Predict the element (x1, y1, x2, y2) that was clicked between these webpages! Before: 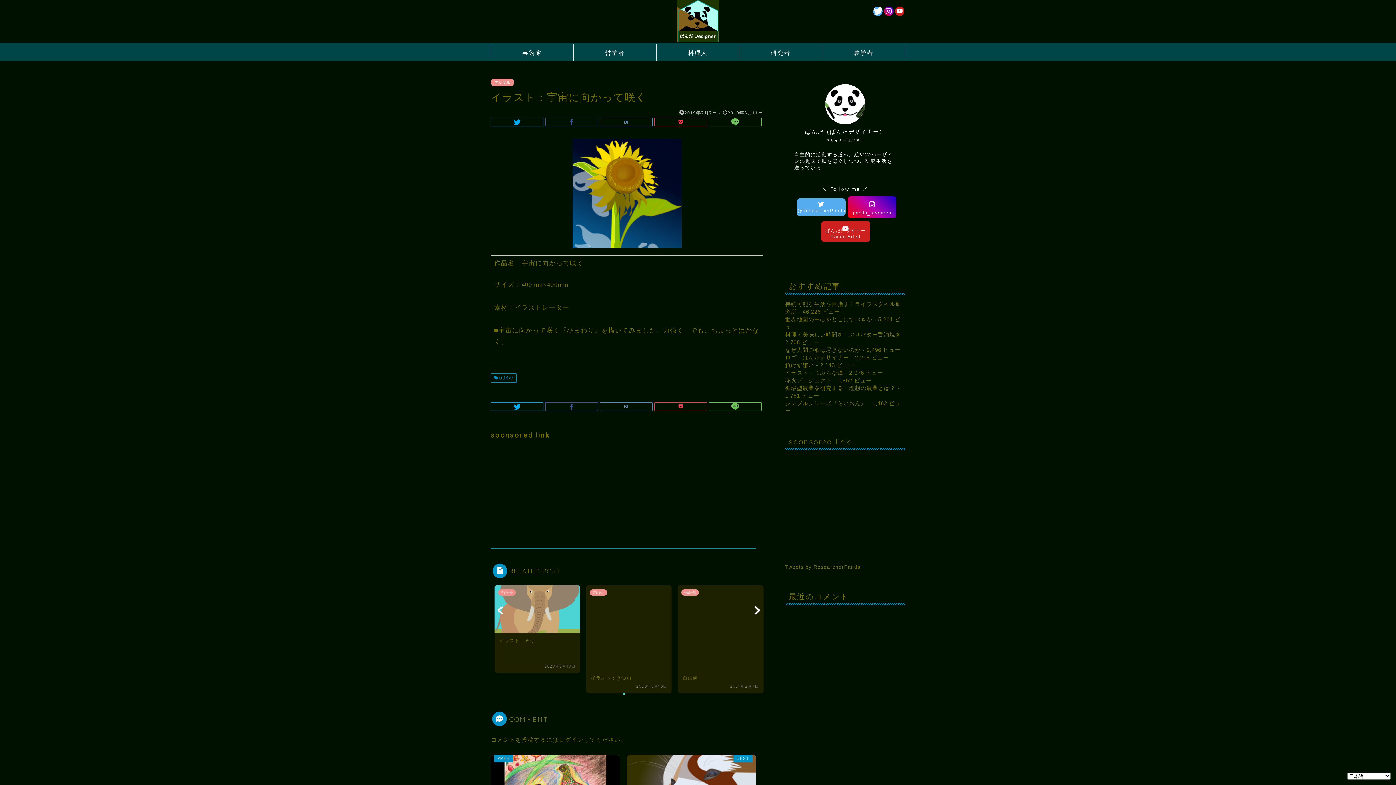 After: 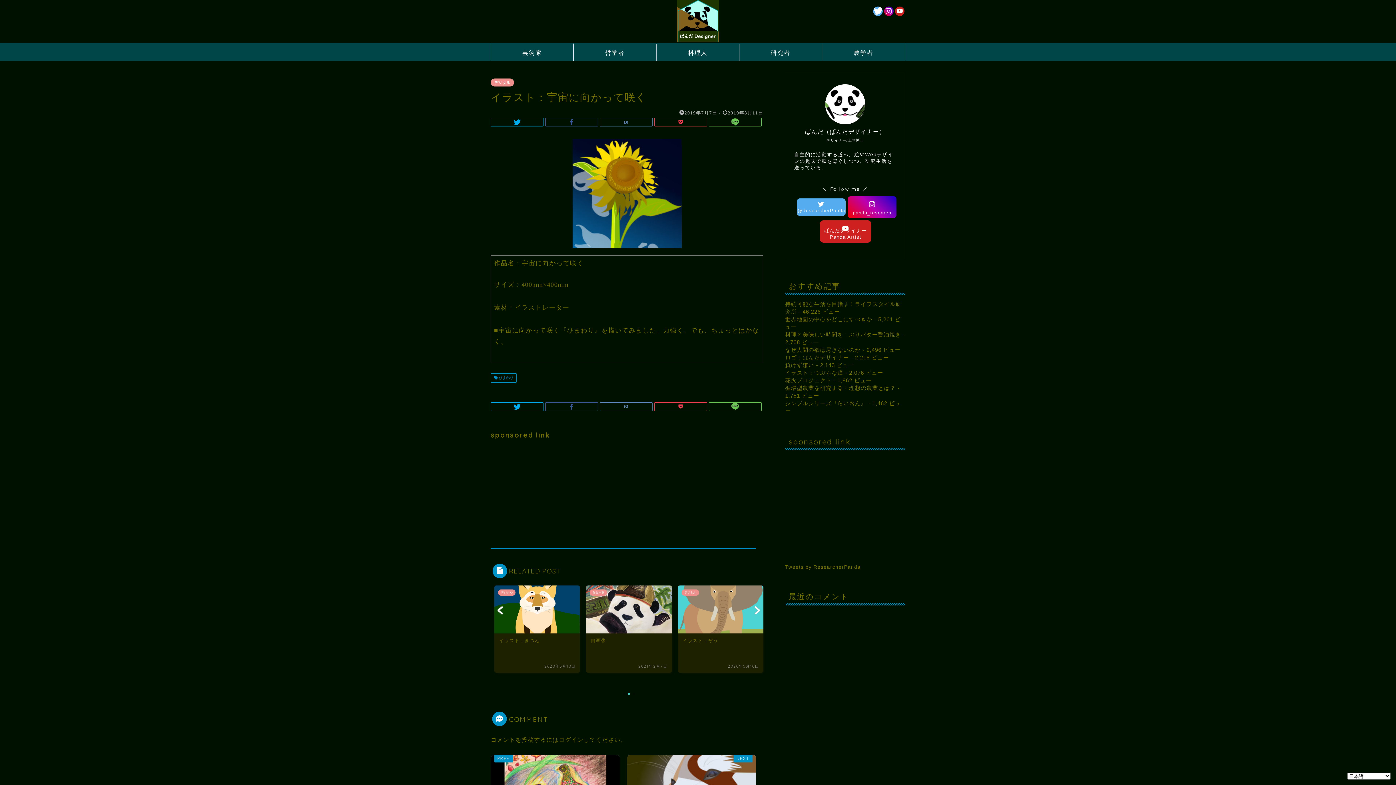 Action: bbox: (821, 221, 870, 242)